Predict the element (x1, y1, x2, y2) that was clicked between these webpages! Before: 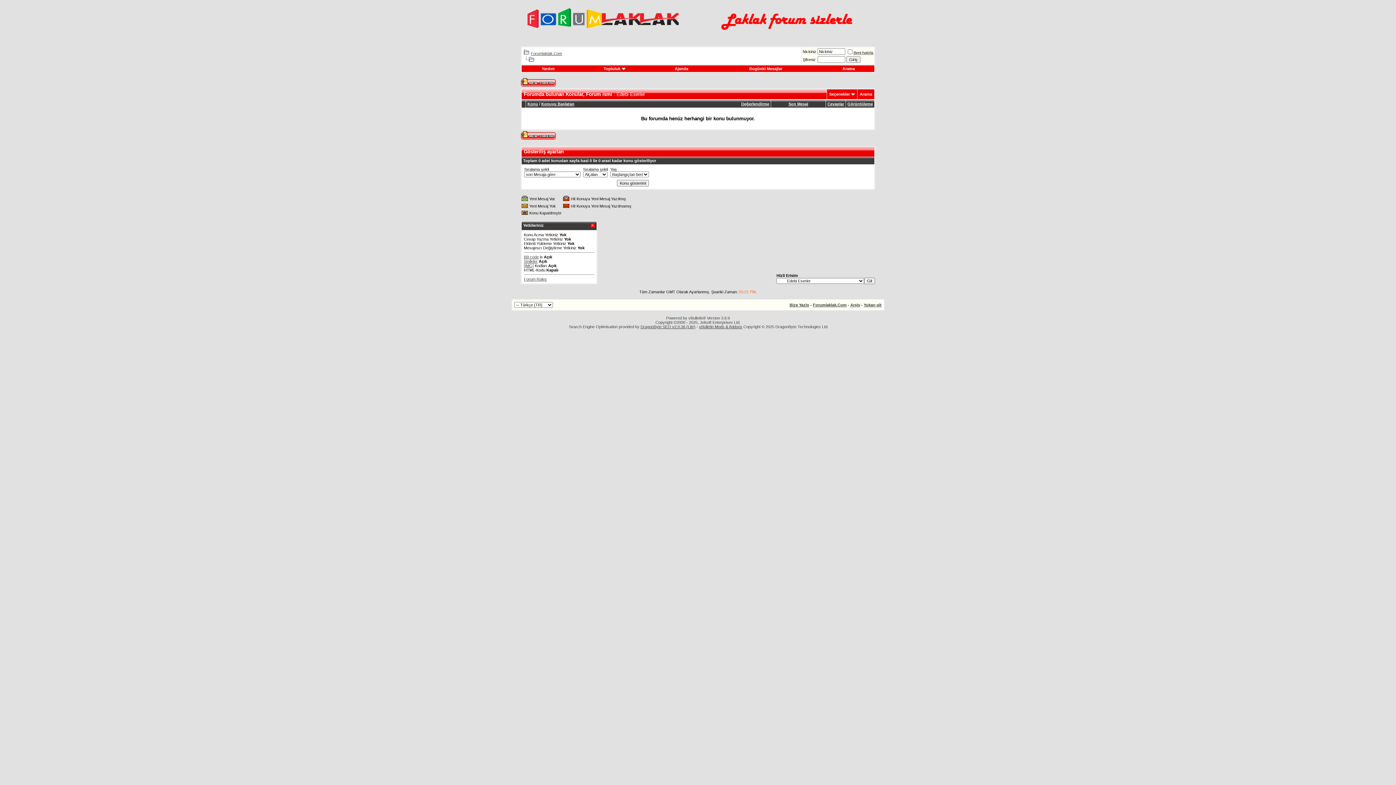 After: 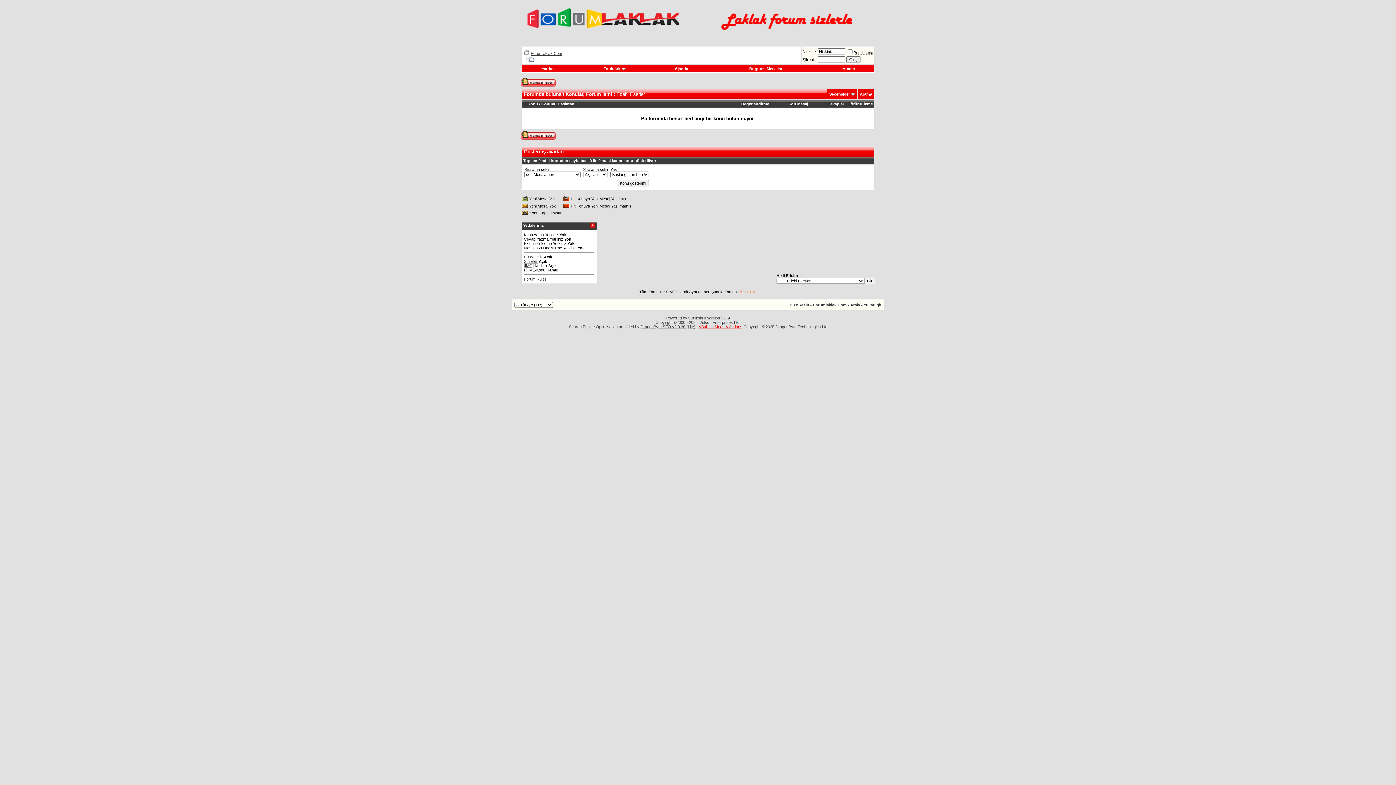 Action: label: vBulletin Mods & Addons bbox: (699, 324, 742, 329)